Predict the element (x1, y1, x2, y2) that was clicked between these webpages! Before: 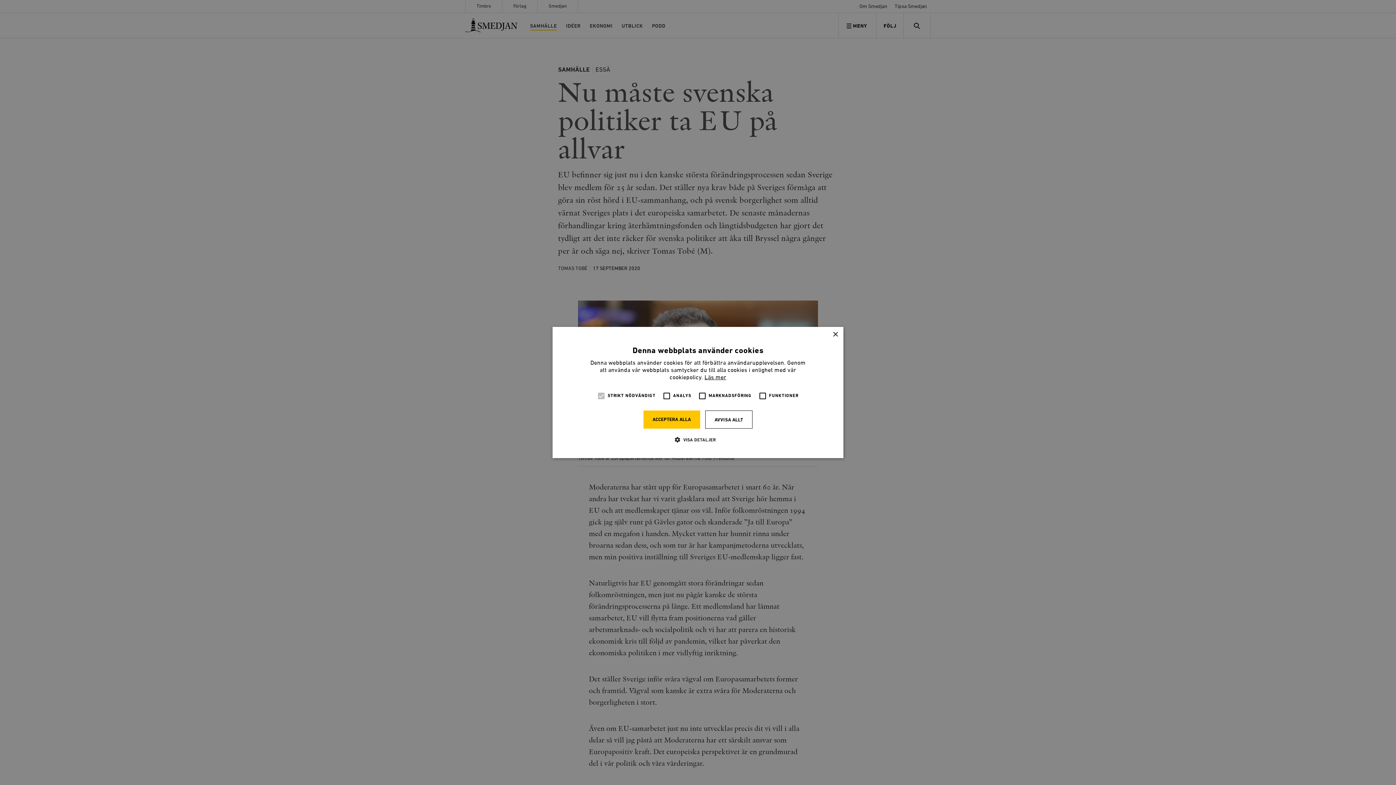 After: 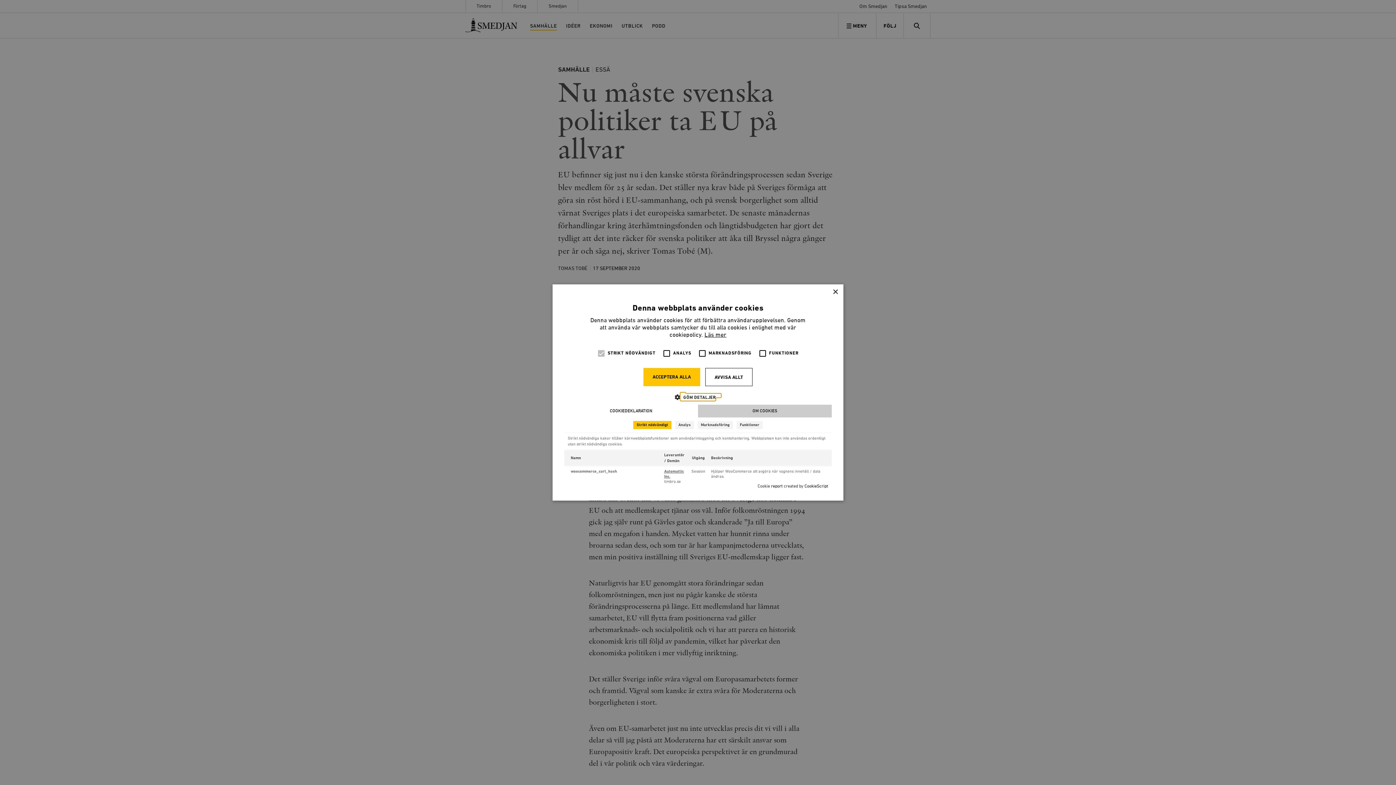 Action: bbox: (680, 436, 715, 443) label:  VISA DETALJER